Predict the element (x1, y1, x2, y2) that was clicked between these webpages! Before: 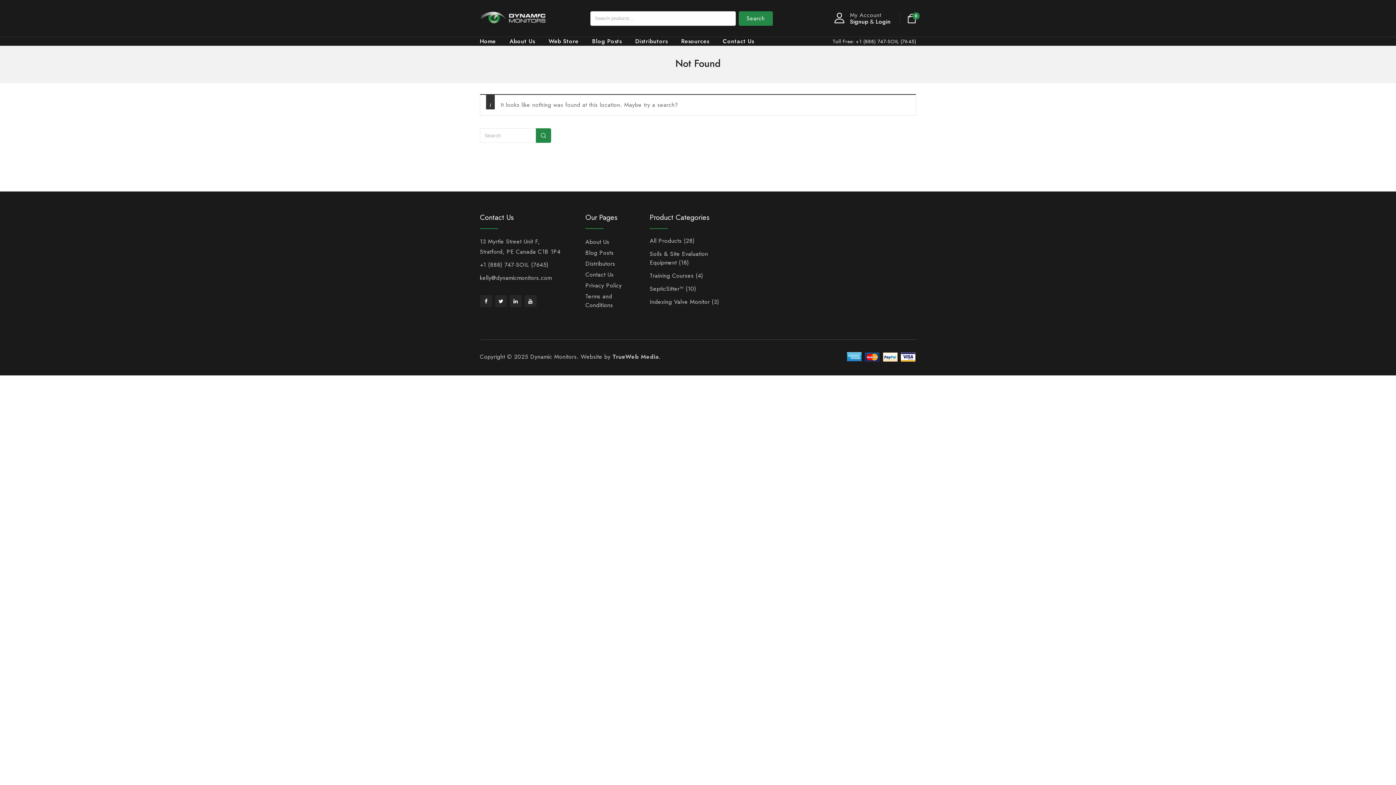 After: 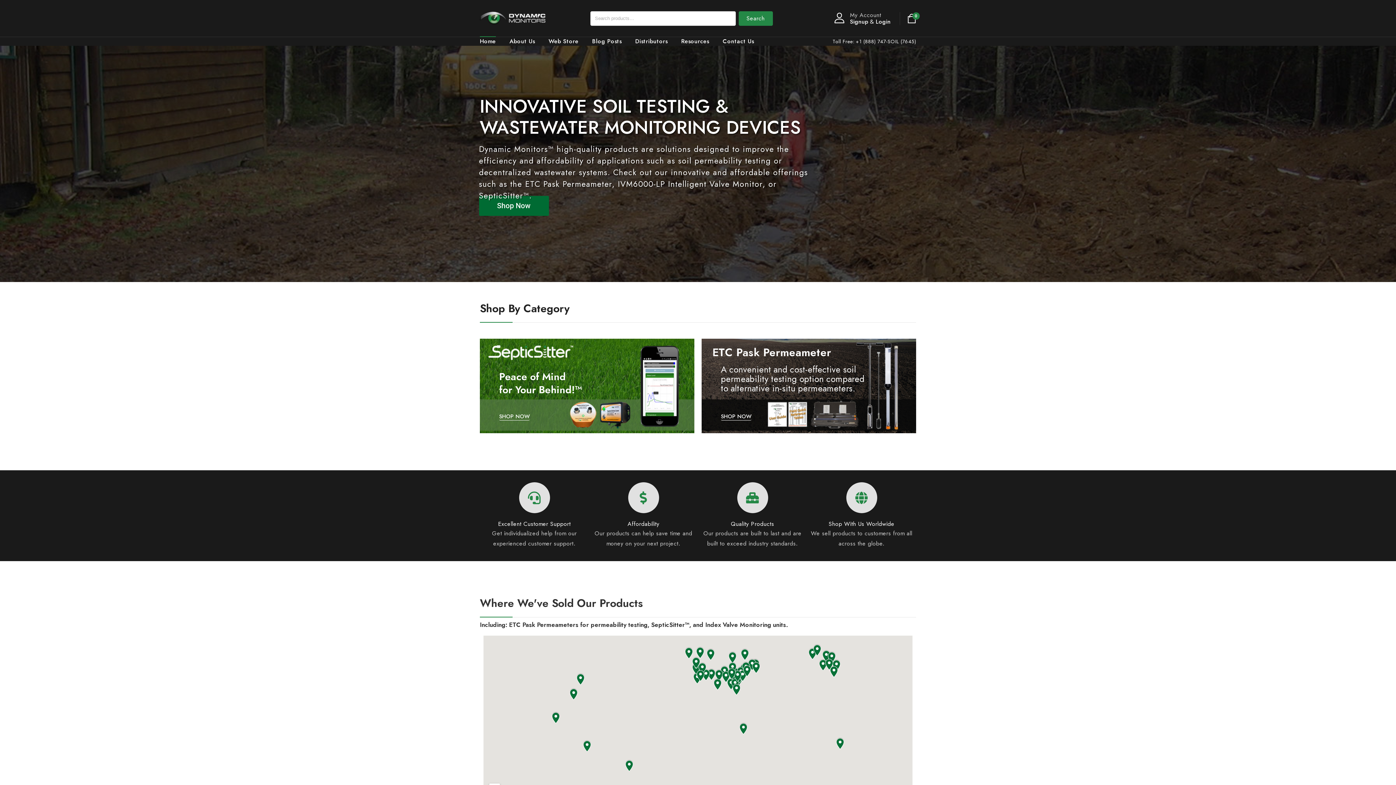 Action: bbox: (480, 13, 545, 21)